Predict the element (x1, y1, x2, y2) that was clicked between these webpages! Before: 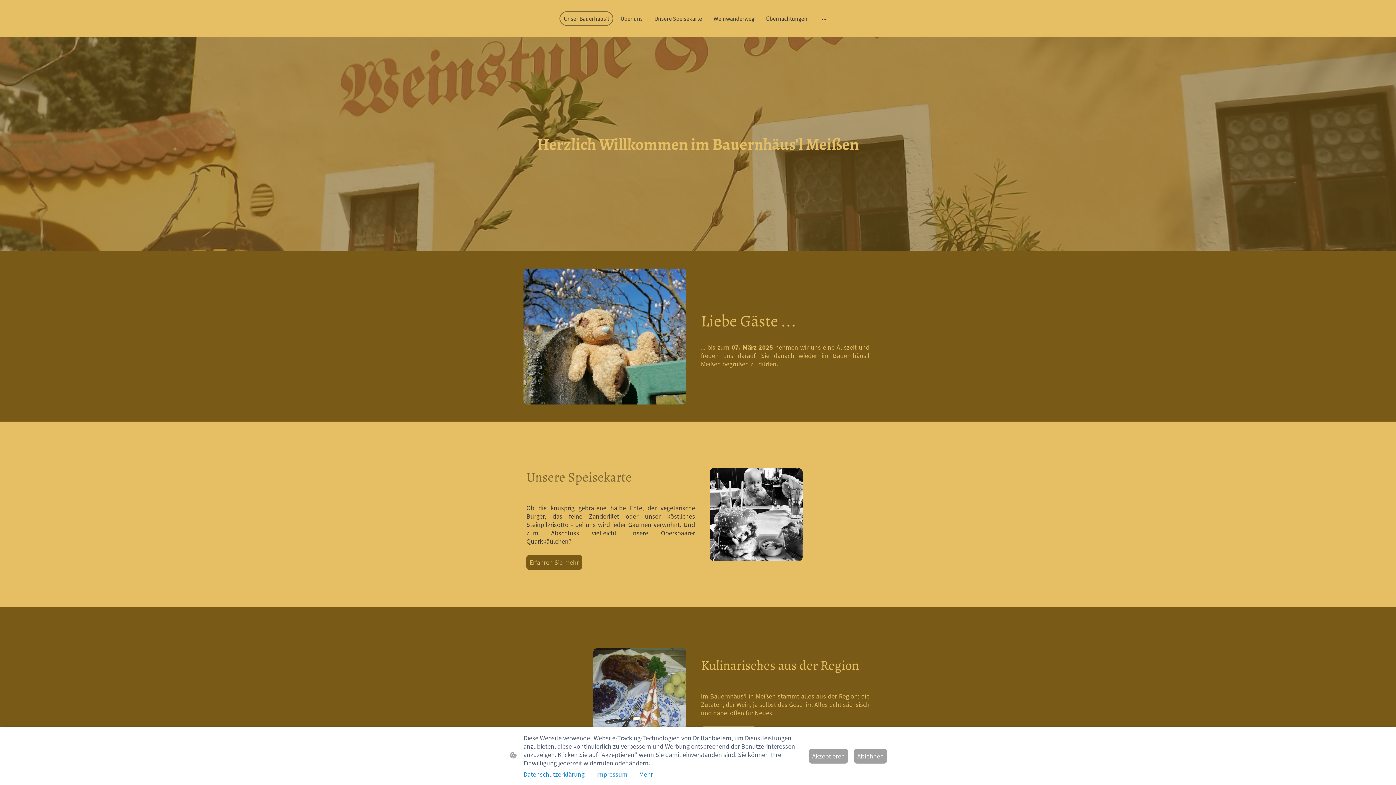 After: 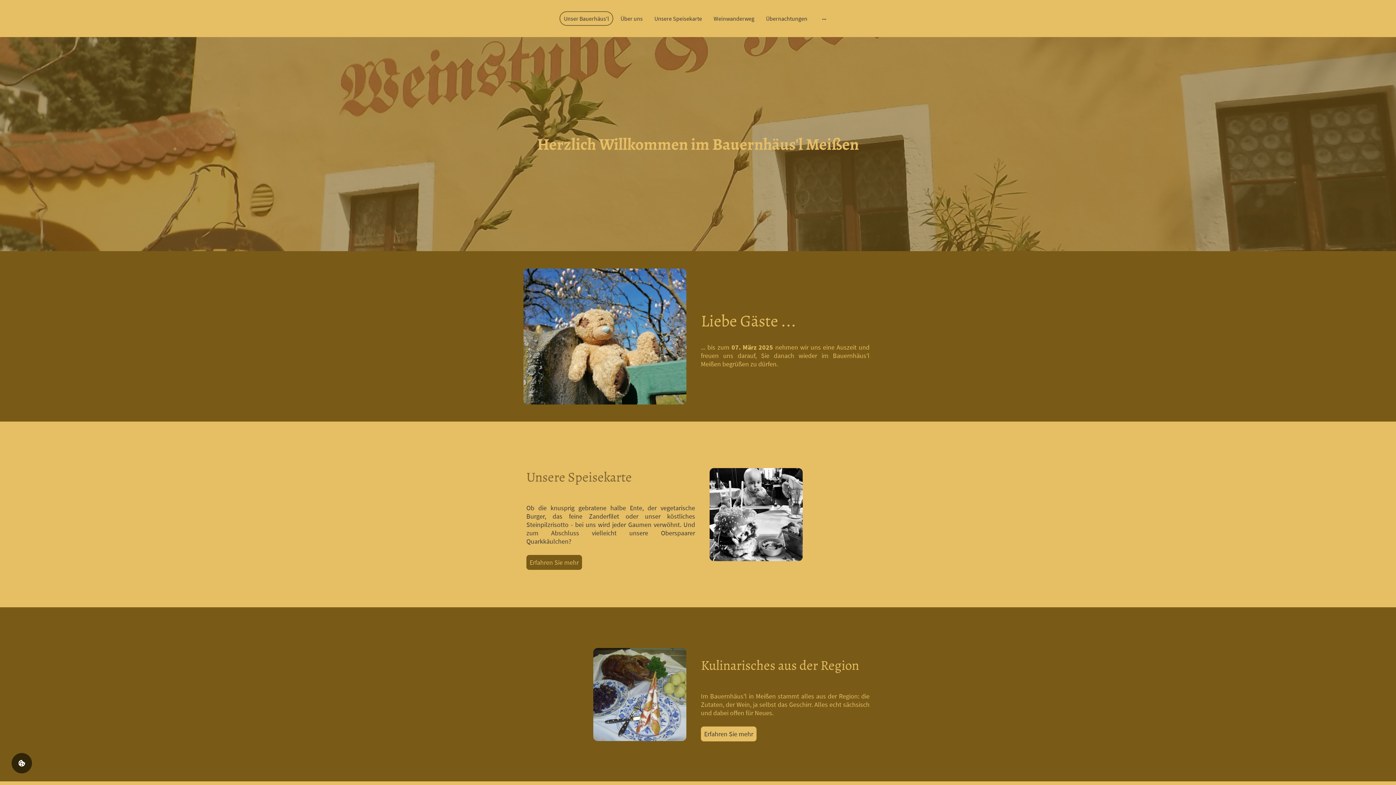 Action: bbox: (809, 749, 848, 764) label: Akzeptieren